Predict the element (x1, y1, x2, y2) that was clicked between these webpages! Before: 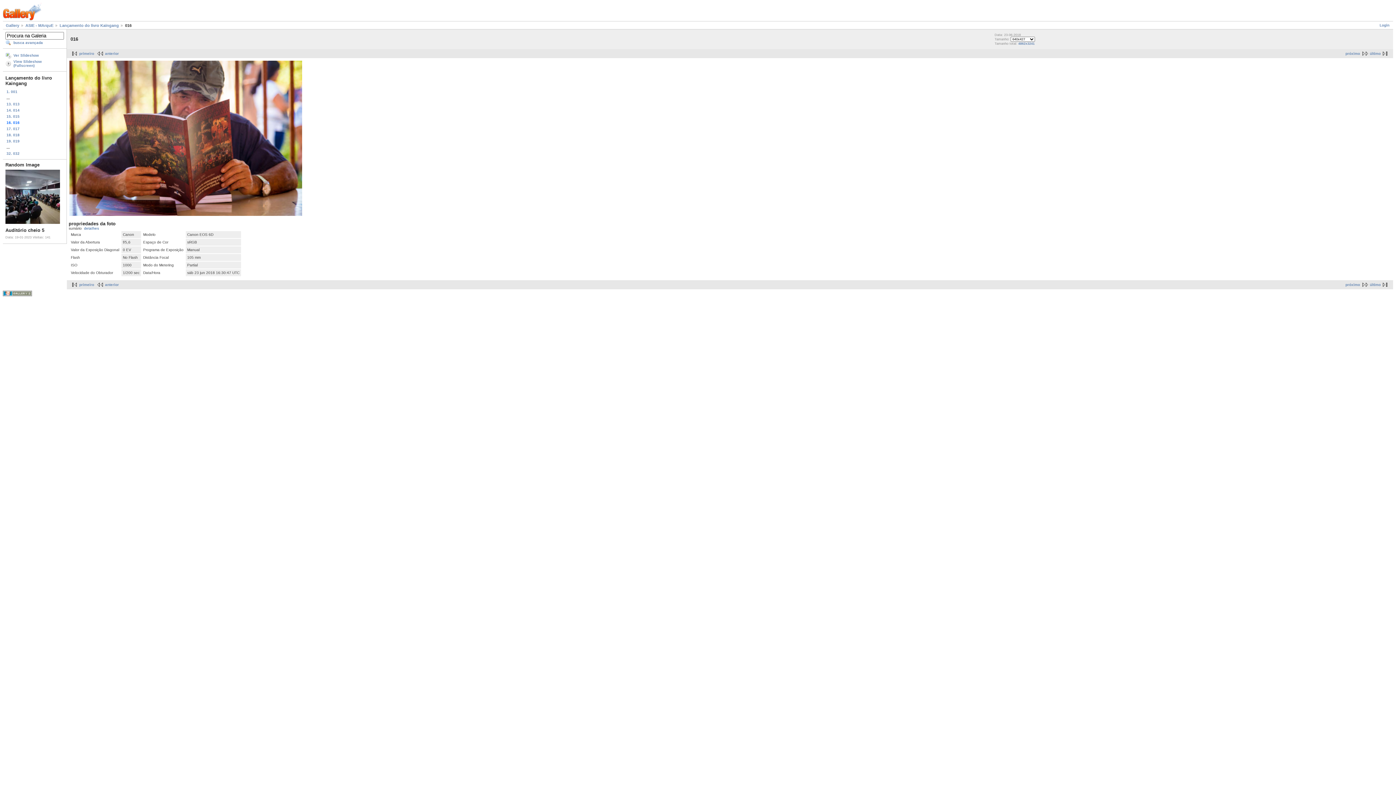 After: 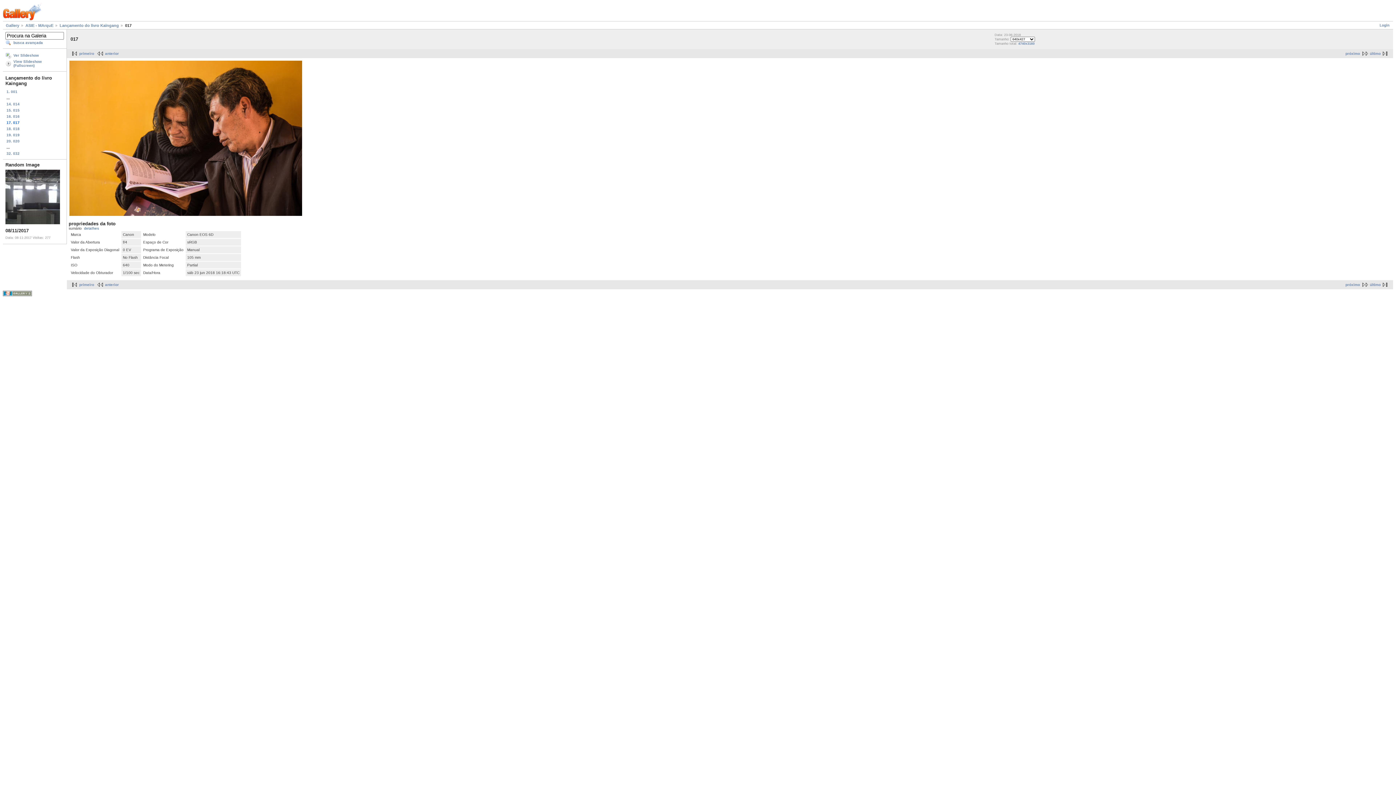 Action: bbox: (1345, 51, 1370, 55) label: próximo